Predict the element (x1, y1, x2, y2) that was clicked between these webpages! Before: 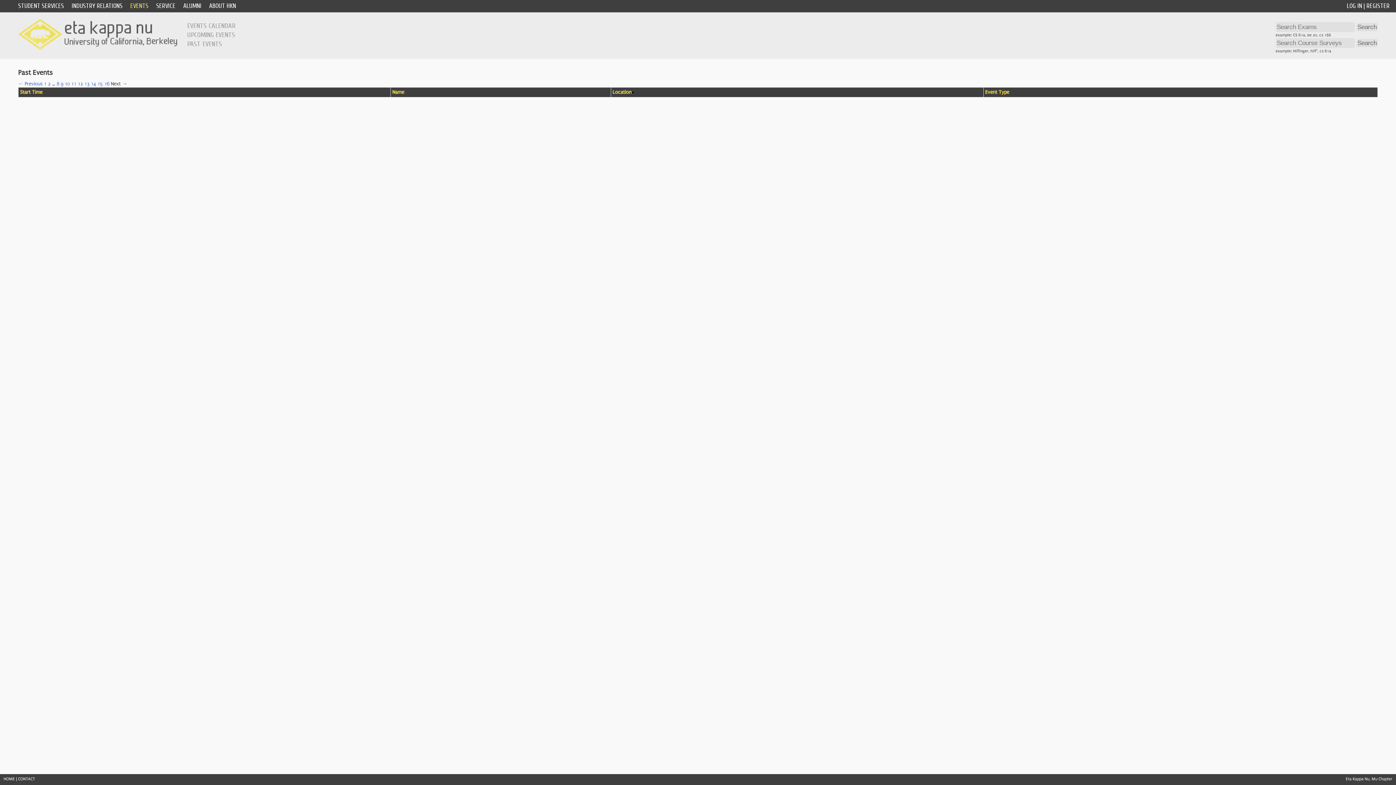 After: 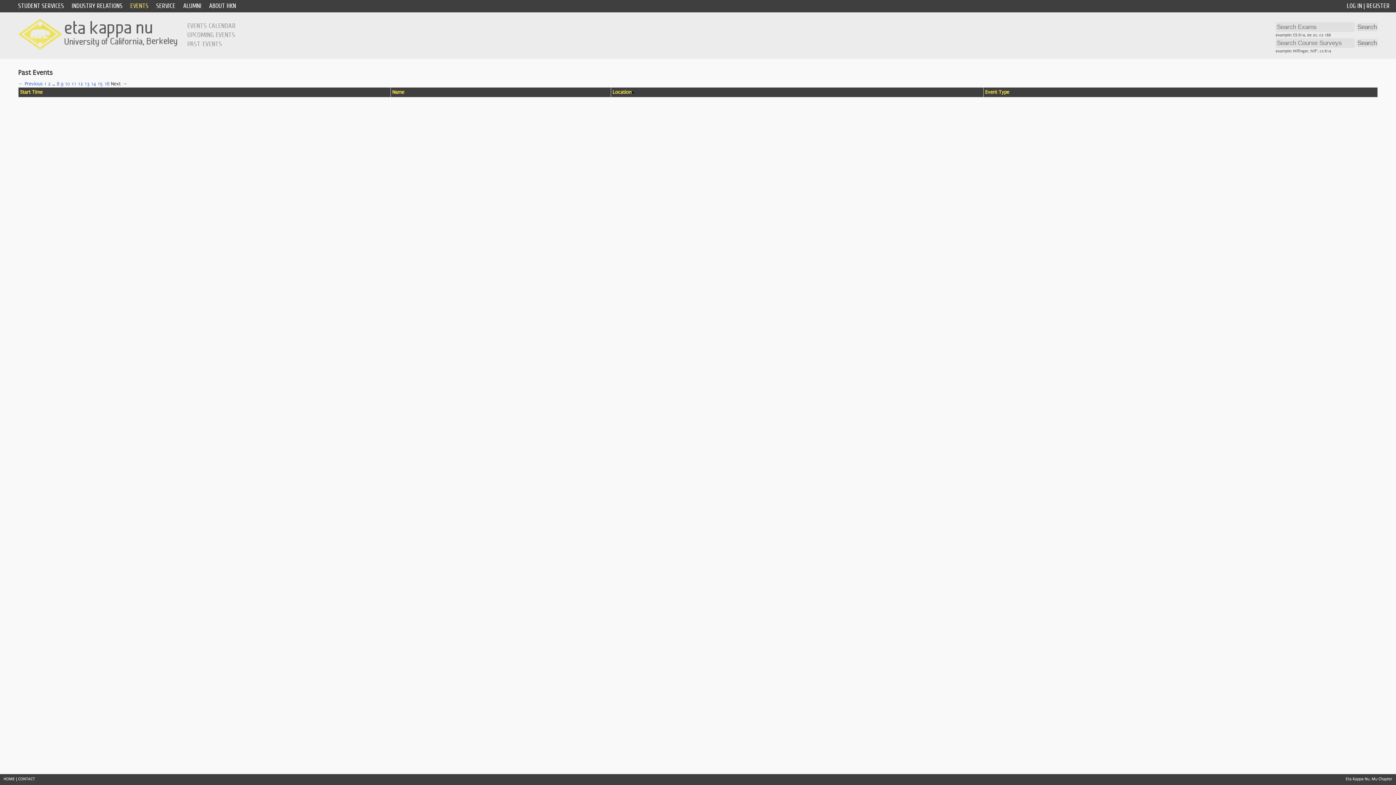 Action: label: EVENTS bbox: (130, 2, 148, 9)